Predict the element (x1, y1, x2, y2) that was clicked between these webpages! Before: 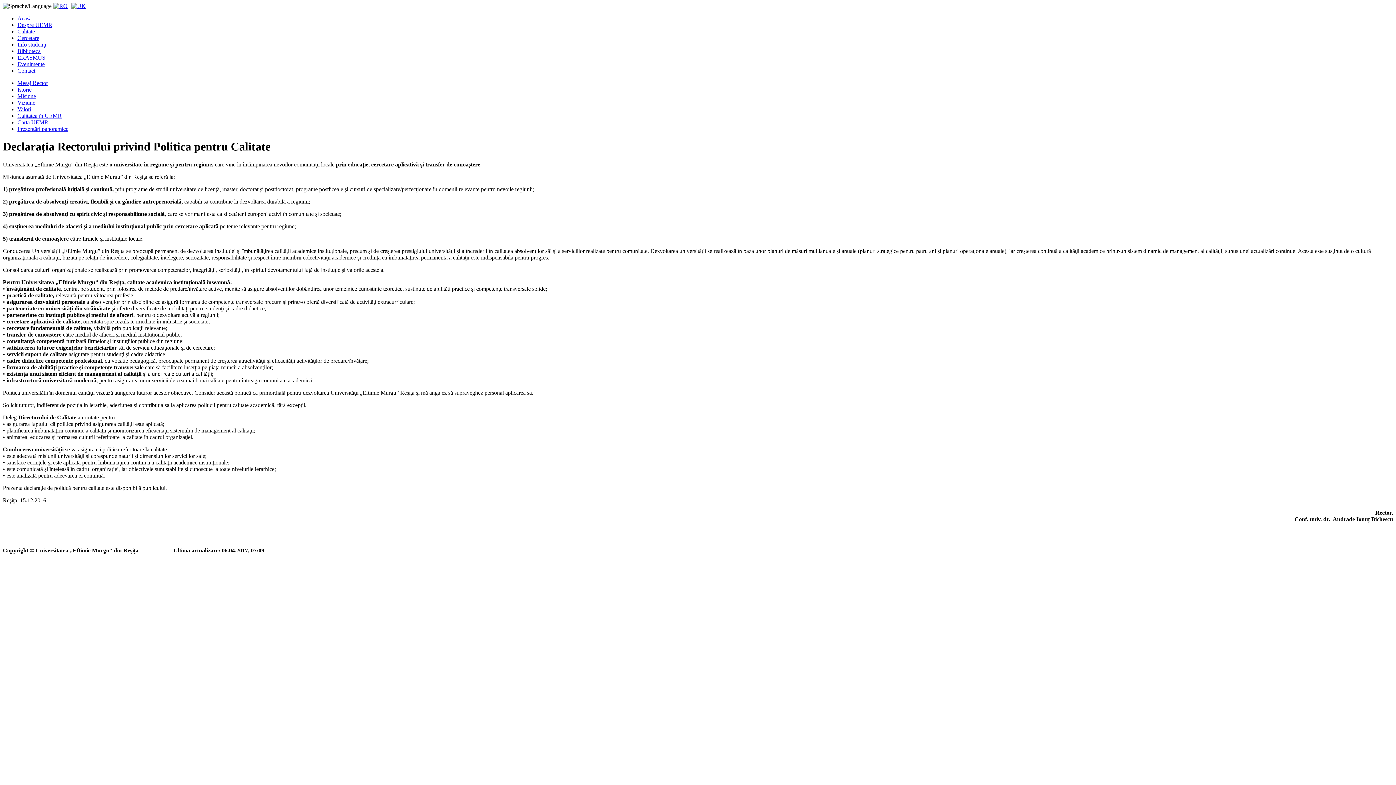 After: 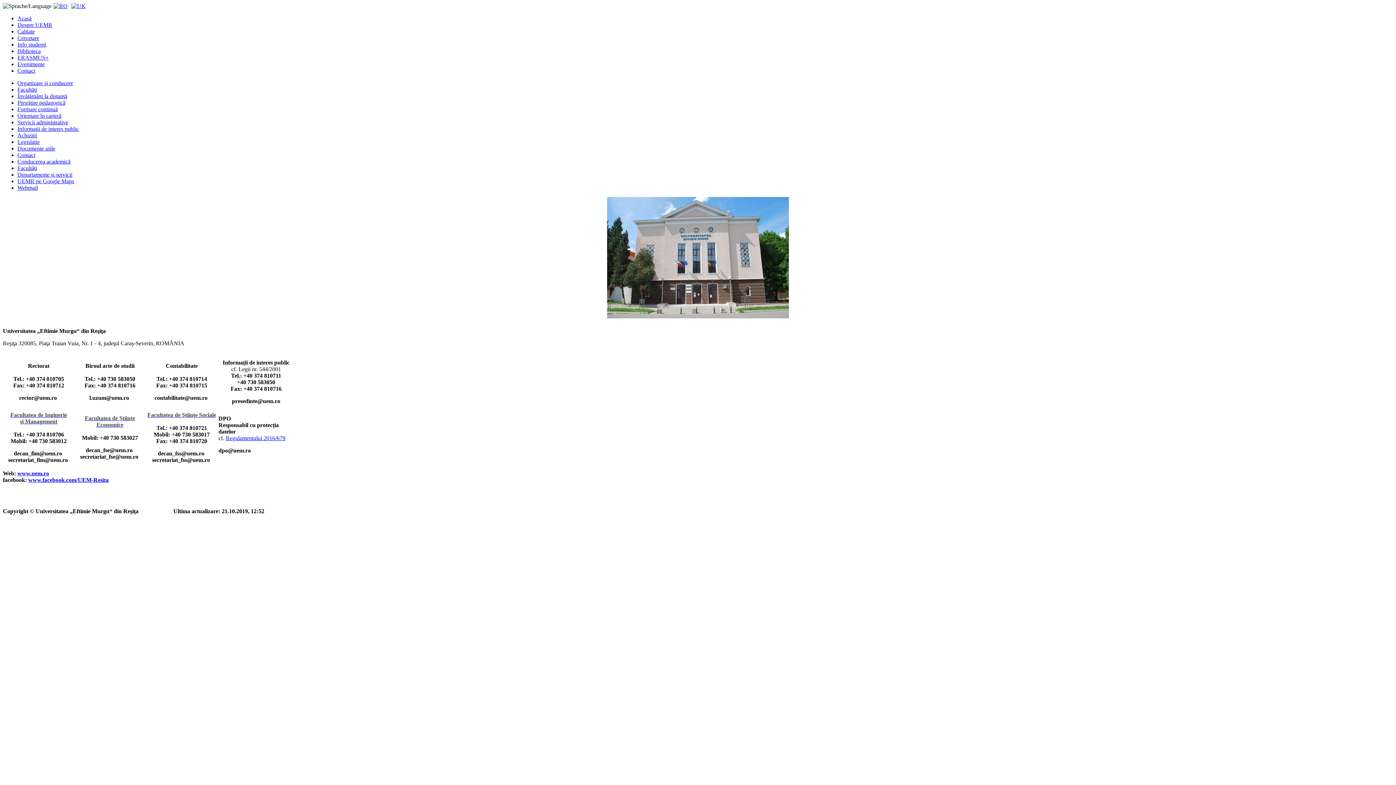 Action: bbox: (17, 67, 35, 73) label: Contact